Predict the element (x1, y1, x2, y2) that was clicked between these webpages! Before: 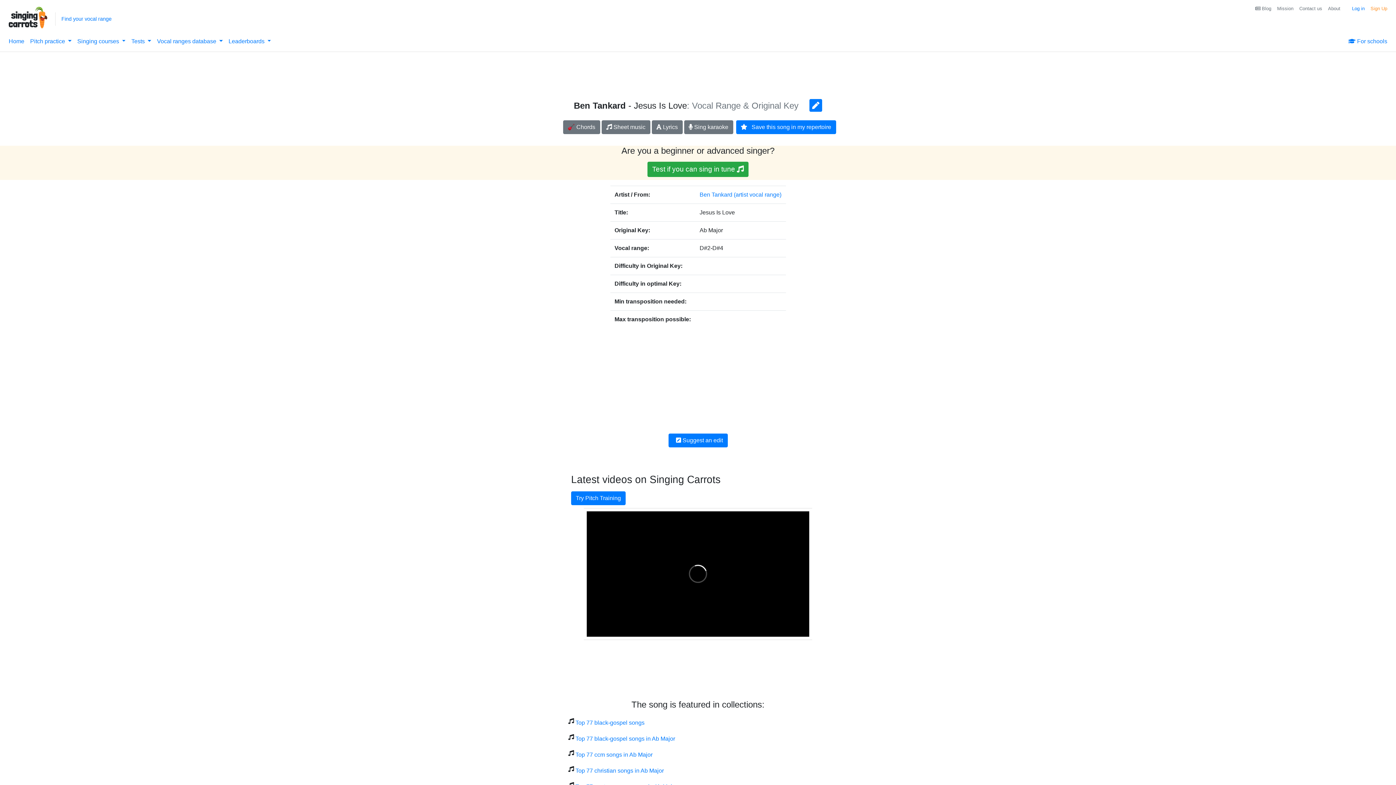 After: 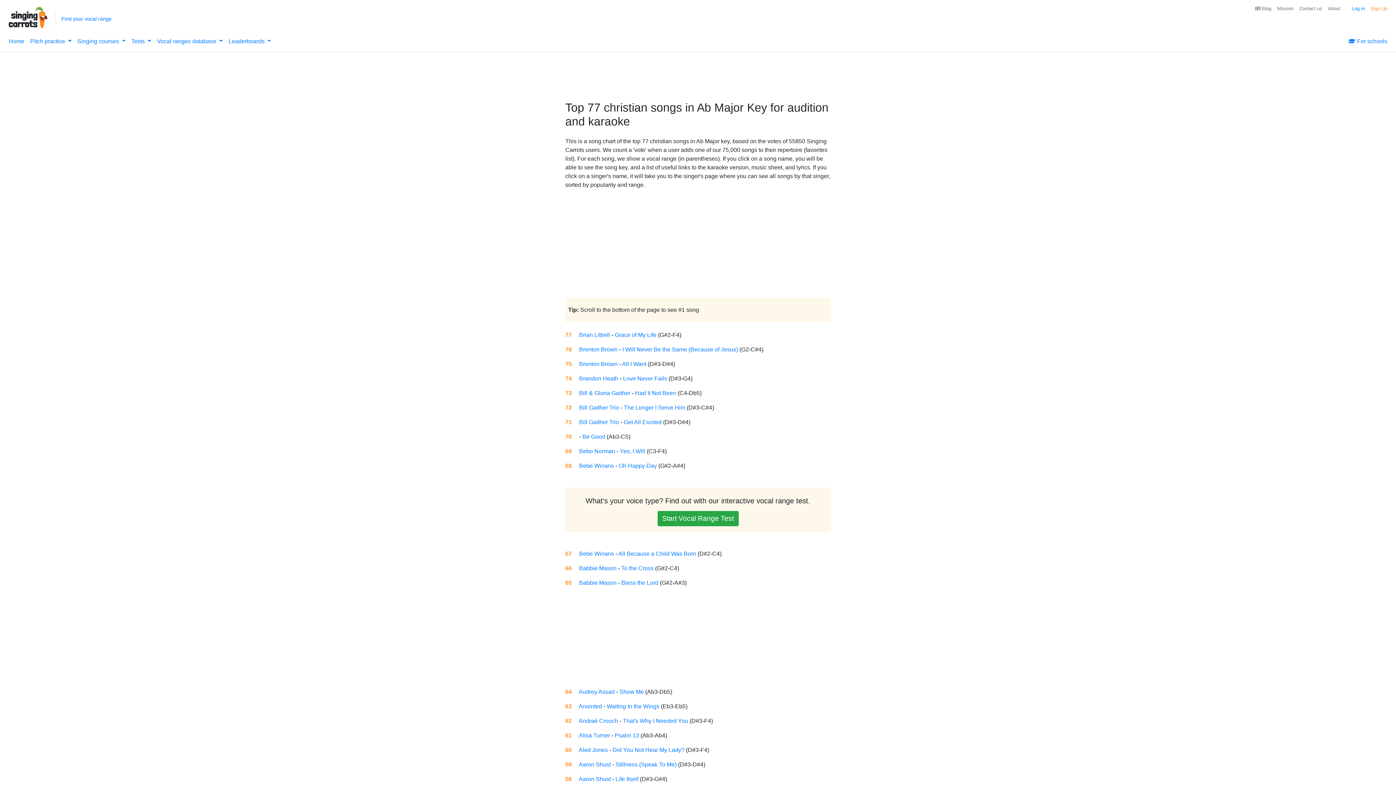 Action: bbox: (575, 766, 664, 775) label: Top 77 christian songs in Ab Major